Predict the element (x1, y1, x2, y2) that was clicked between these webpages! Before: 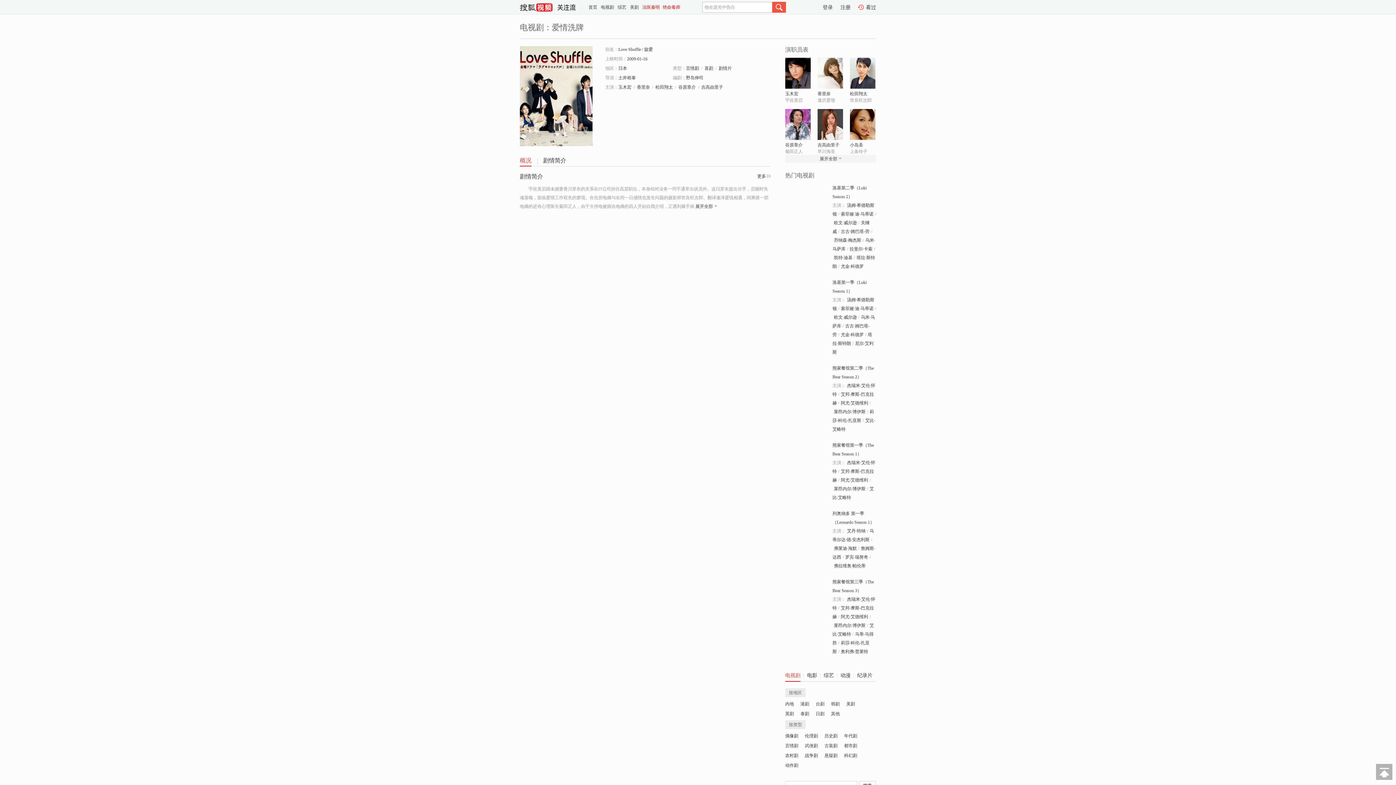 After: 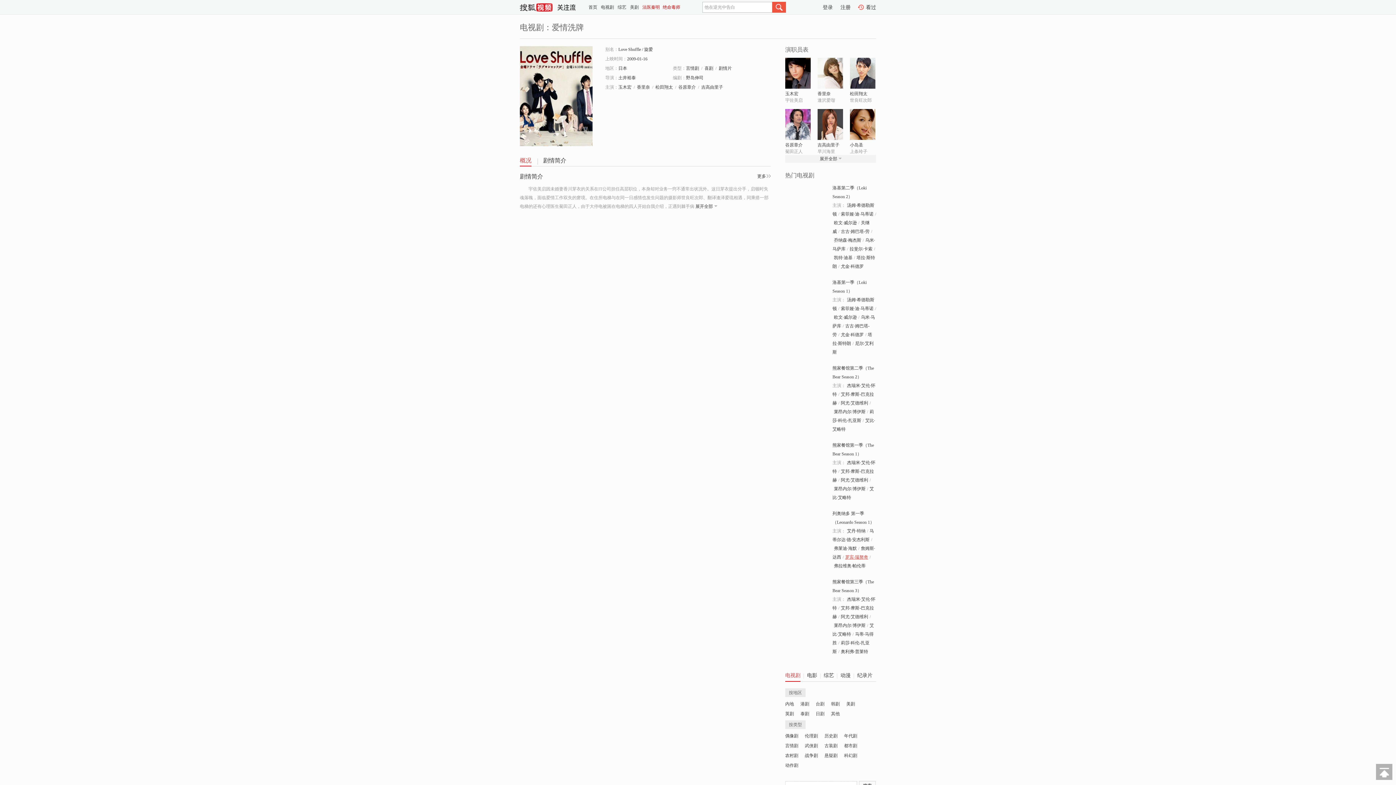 Action: bbox: (845, 554, 868, 560) label: 罗宾·瑞努奇